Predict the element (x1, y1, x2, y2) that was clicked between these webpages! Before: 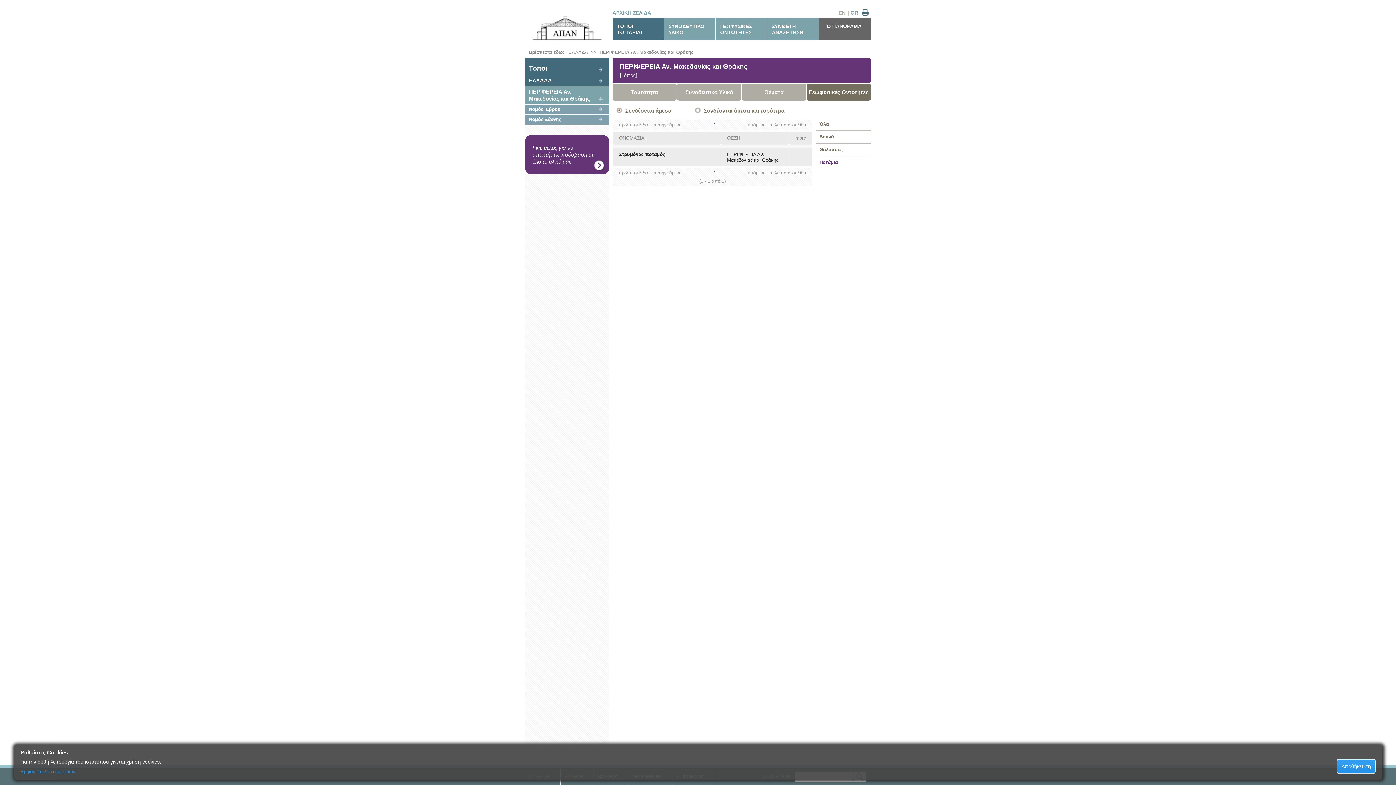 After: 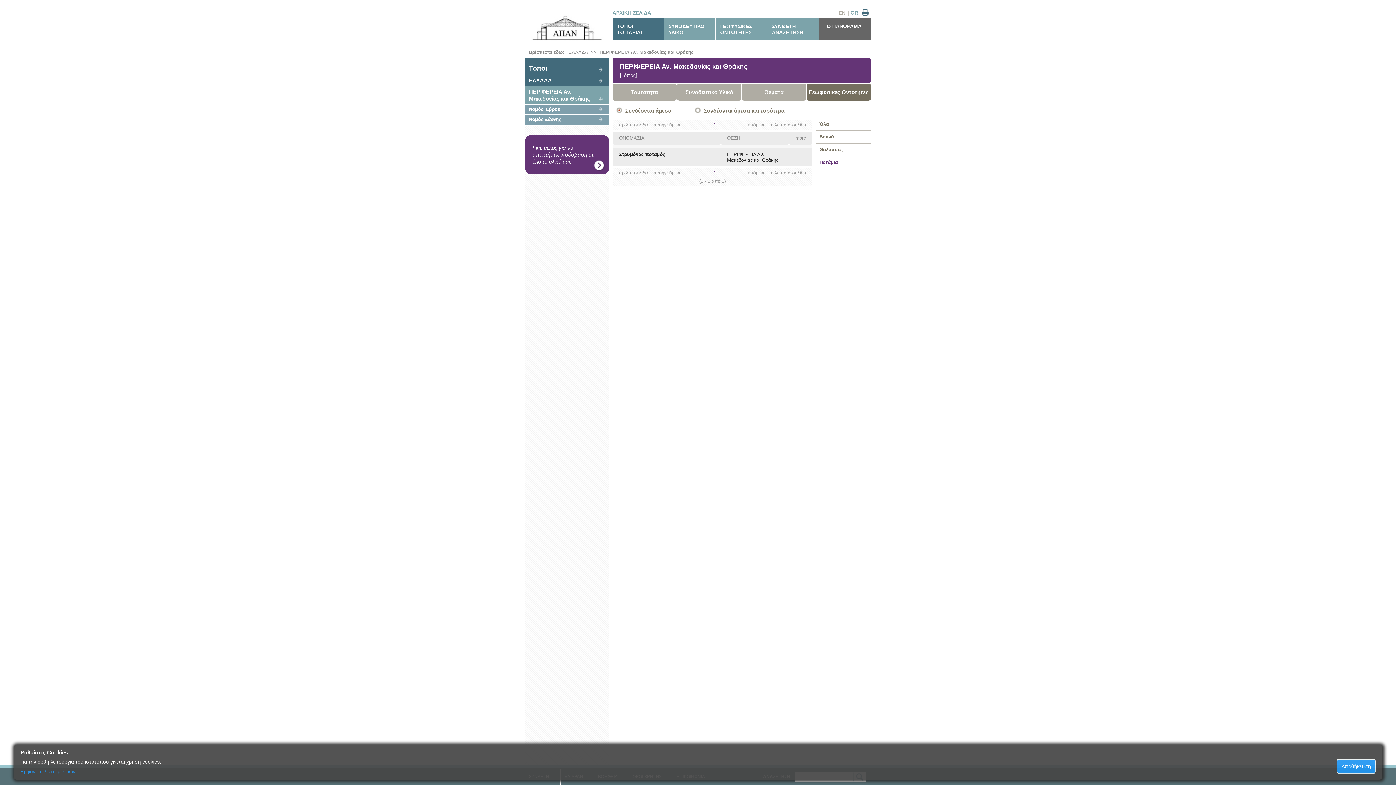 Action: label: 1 bbox: (712, 121, 717, 128)